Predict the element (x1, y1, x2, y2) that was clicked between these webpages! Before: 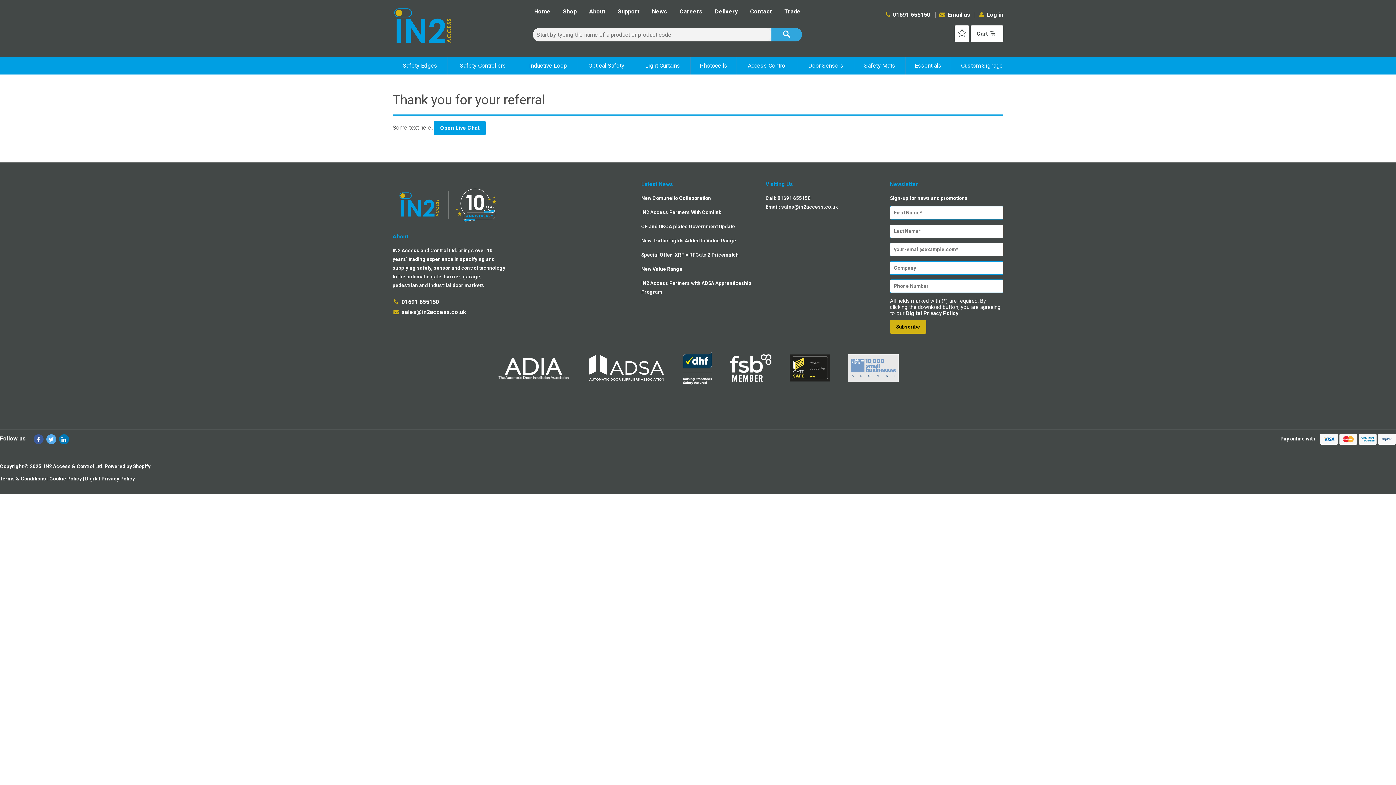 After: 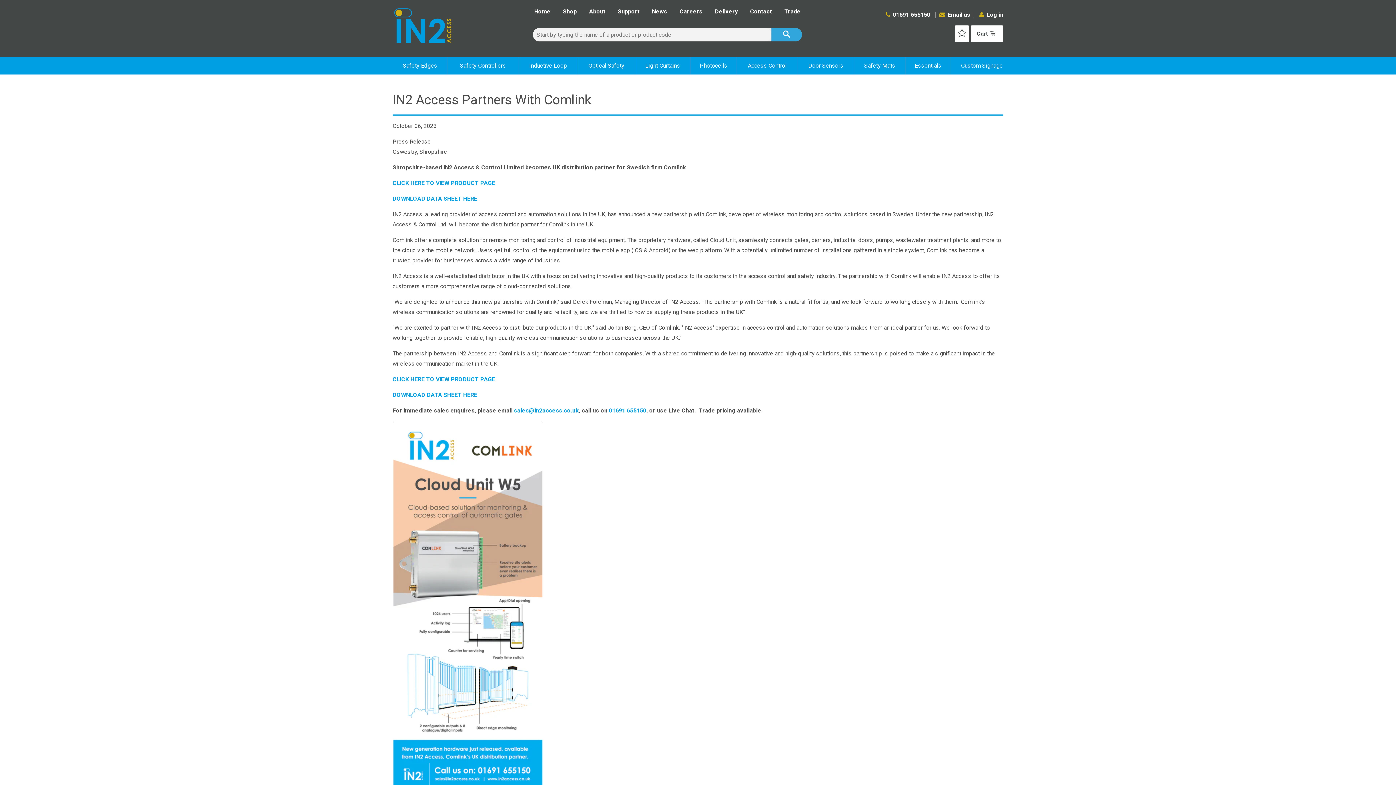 Action: bbox: (641, 209, 721, 215) label: IN2 Access Partners With Comlink